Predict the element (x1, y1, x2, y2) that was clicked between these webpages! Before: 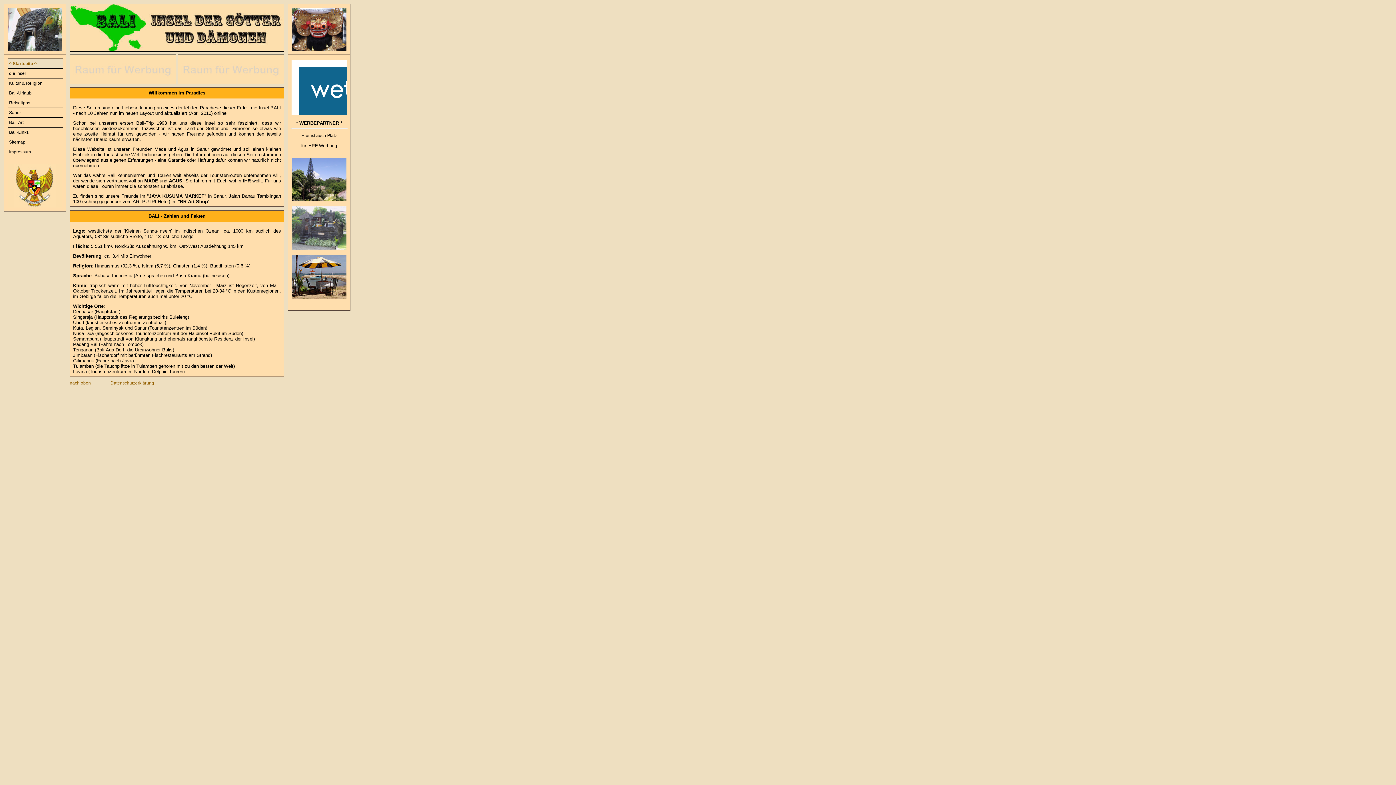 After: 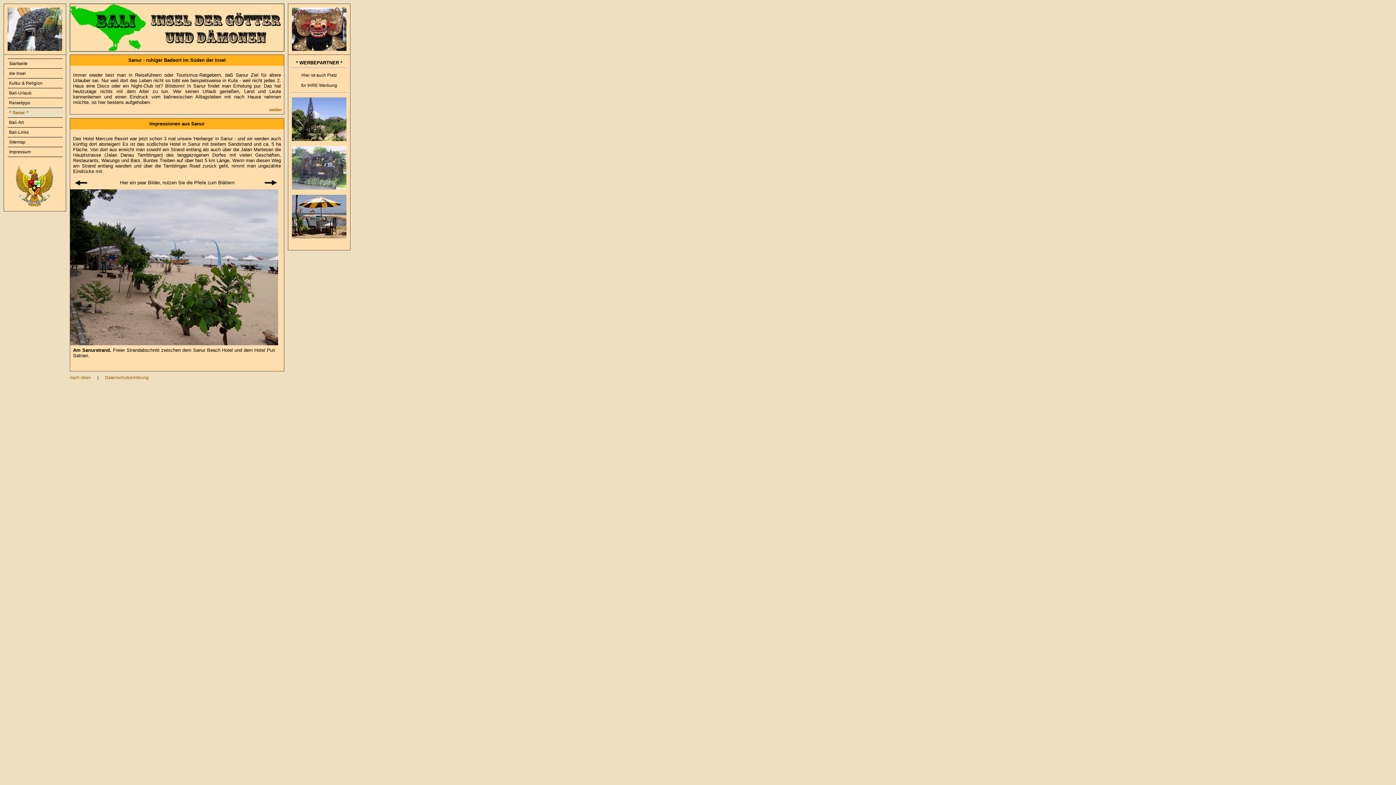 Action: label: Sanur bbox: (7, 107, 62, 117)